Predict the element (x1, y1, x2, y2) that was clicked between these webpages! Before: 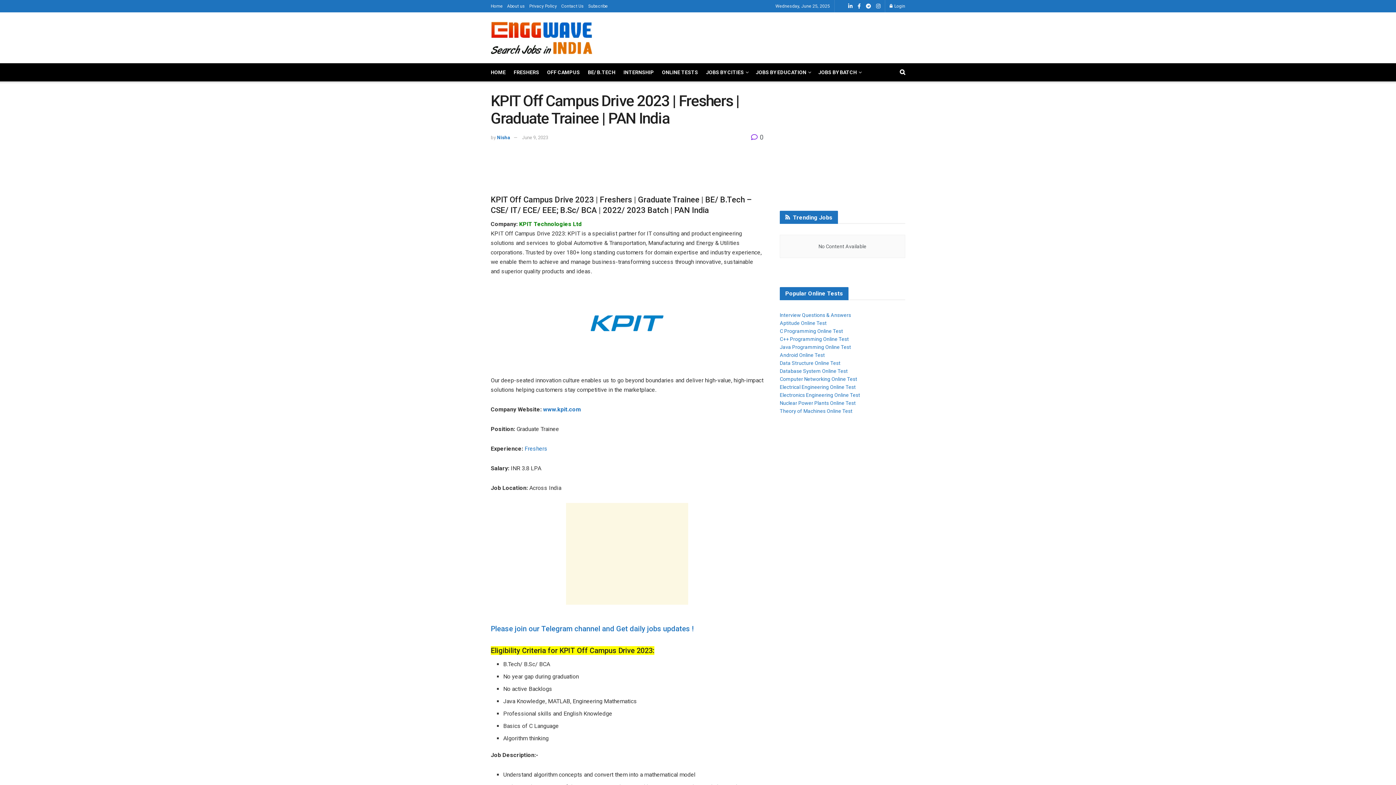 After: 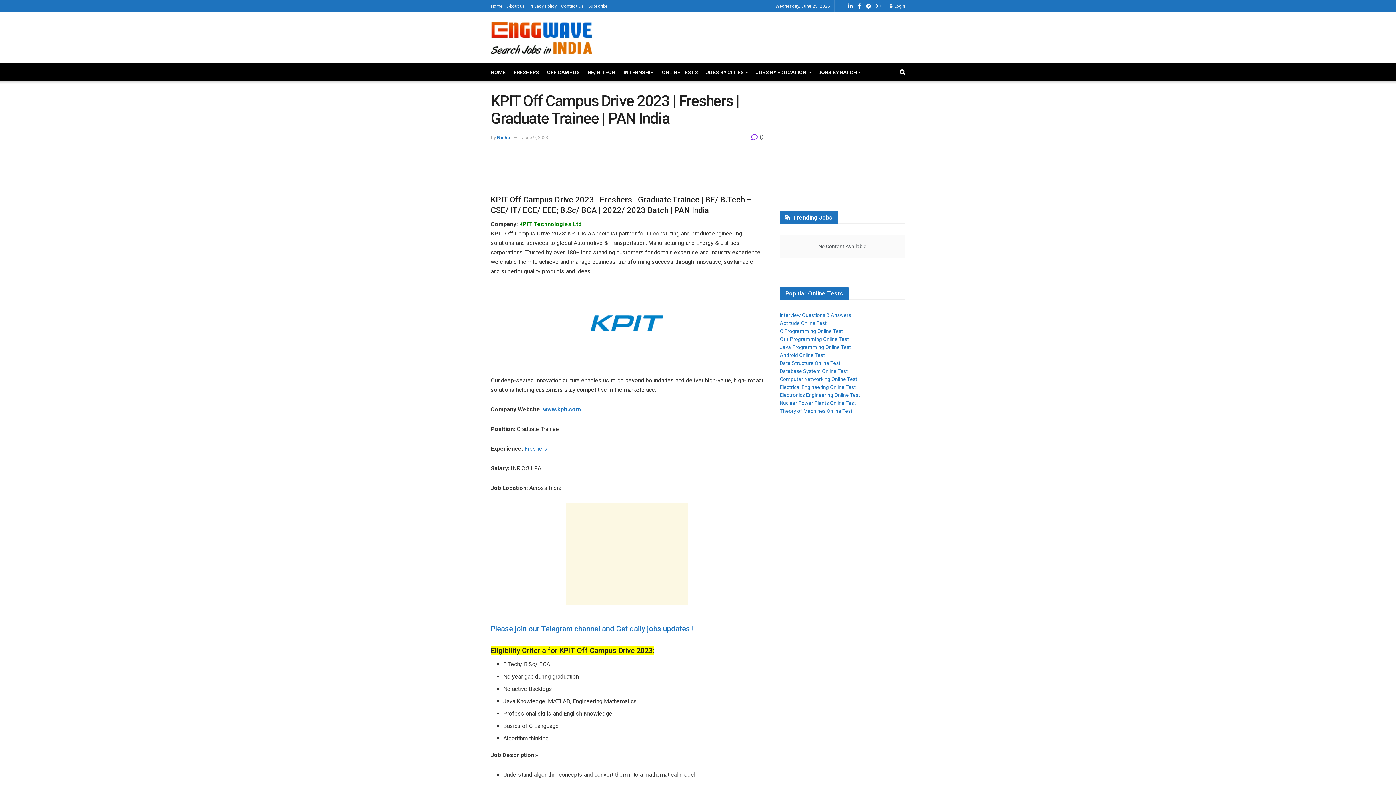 Action: bbox: (522, 134, 548, 140) label: June 9, 2023